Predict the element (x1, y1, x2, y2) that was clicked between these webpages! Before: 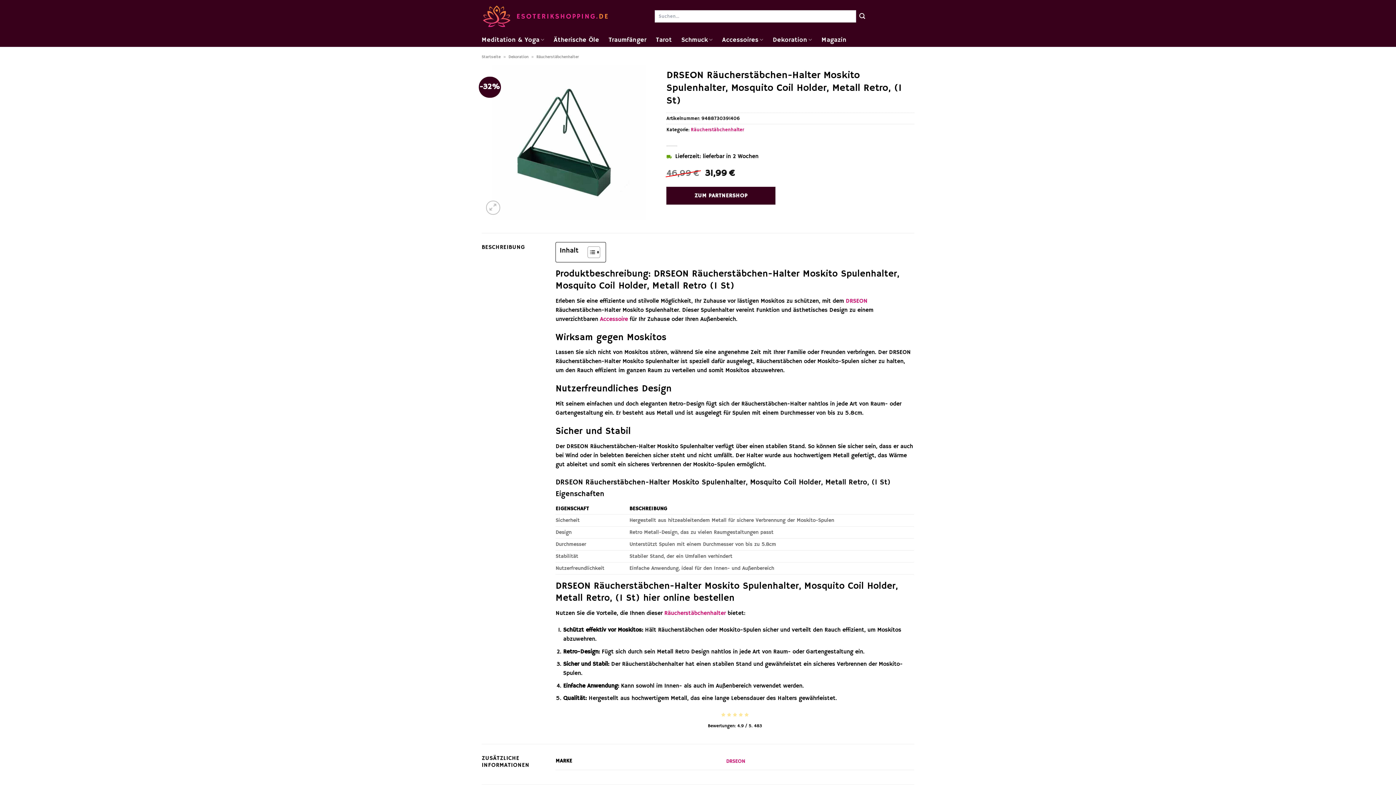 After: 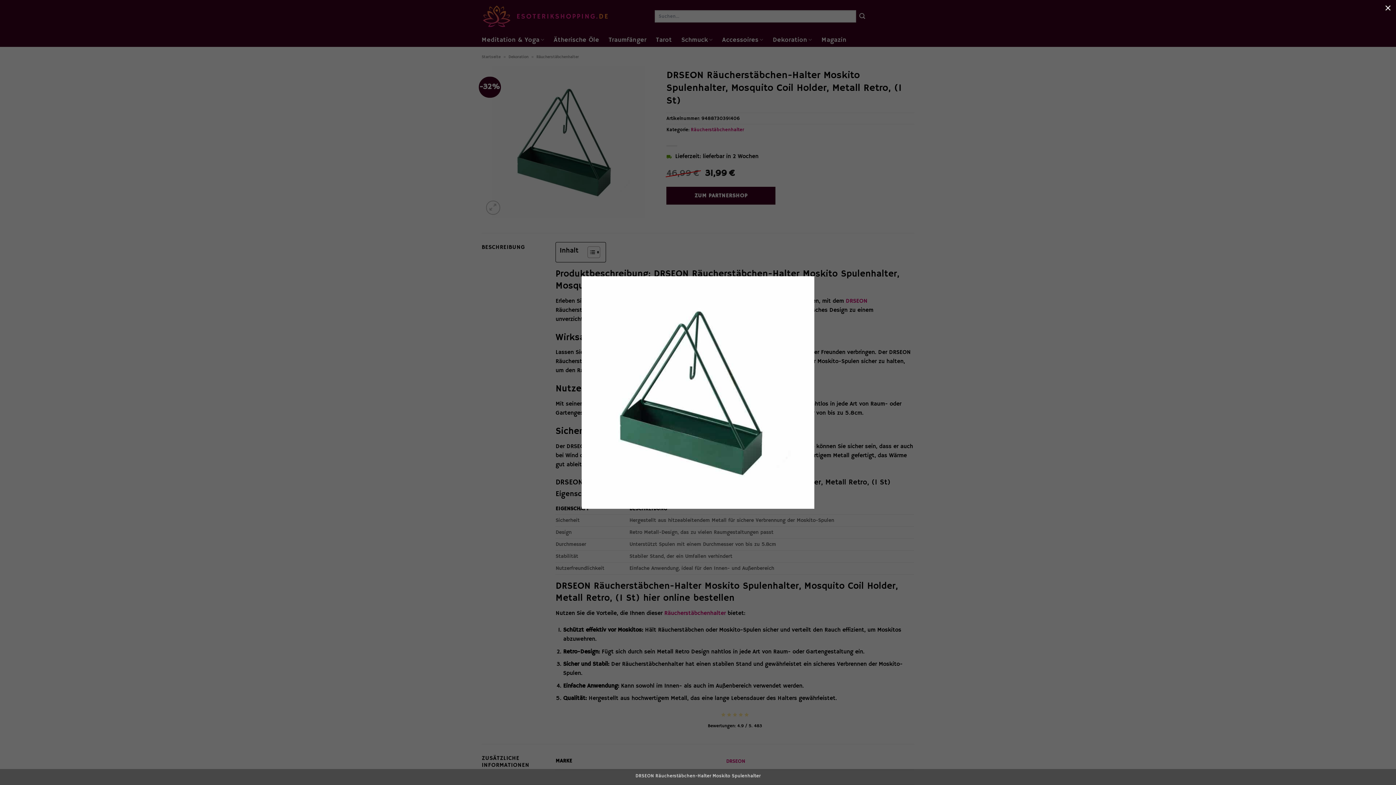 Action: bbox: (481, 65, 655, 218)